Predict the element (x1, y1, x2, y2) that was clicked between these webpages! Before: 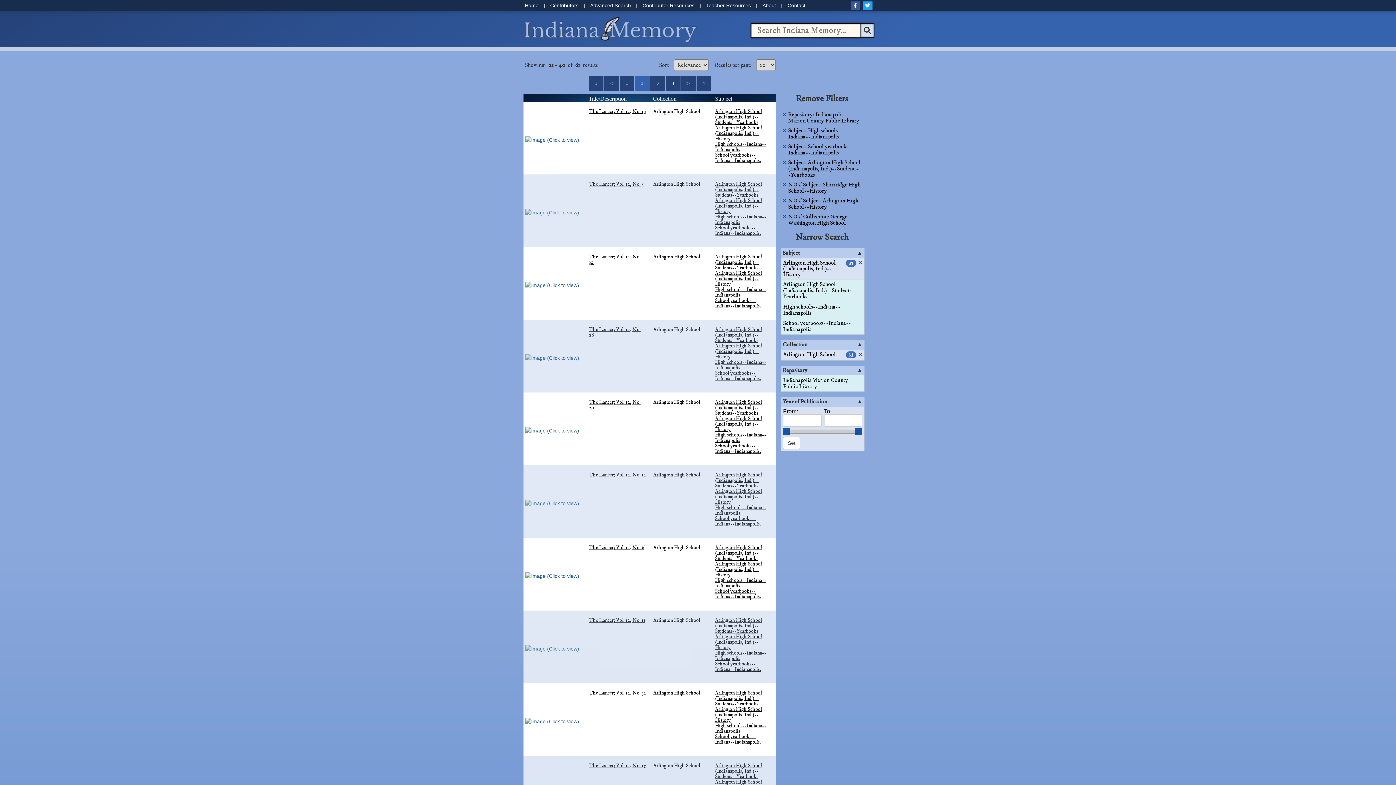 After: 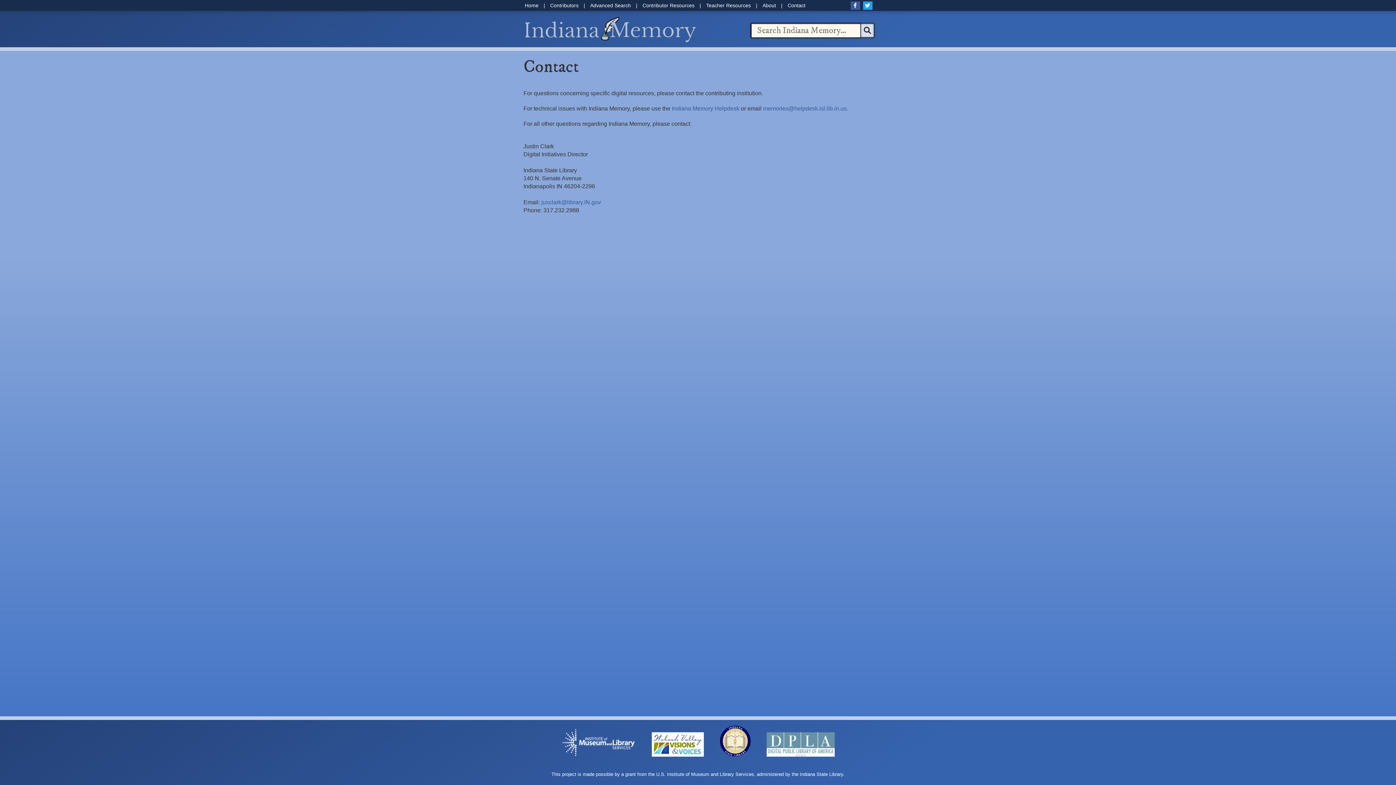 Action: bbox: (784, -1, 809, 12) label: Contact